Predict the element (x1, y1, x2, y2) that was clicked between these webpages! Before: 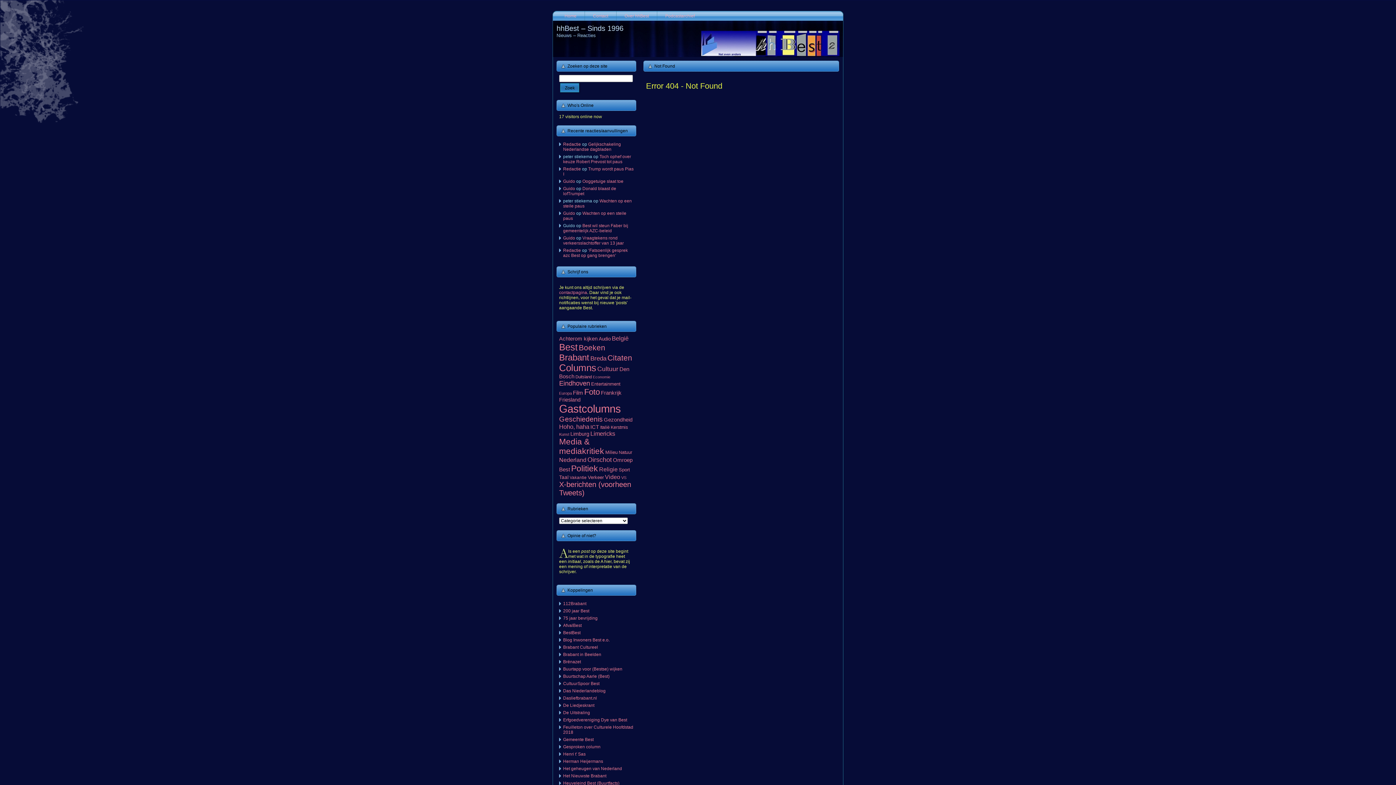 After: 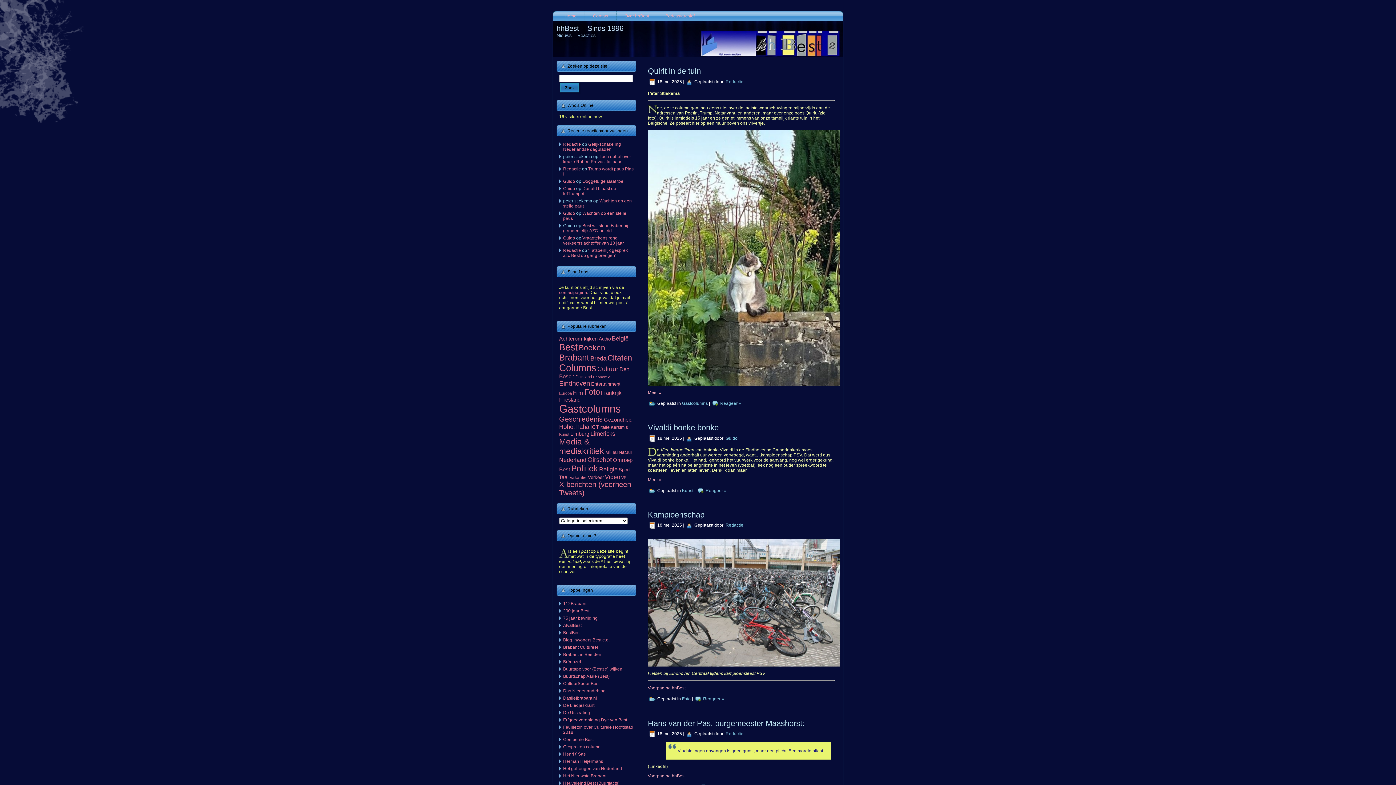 Action: label: Home bbox: (556, 11, 584, 20)